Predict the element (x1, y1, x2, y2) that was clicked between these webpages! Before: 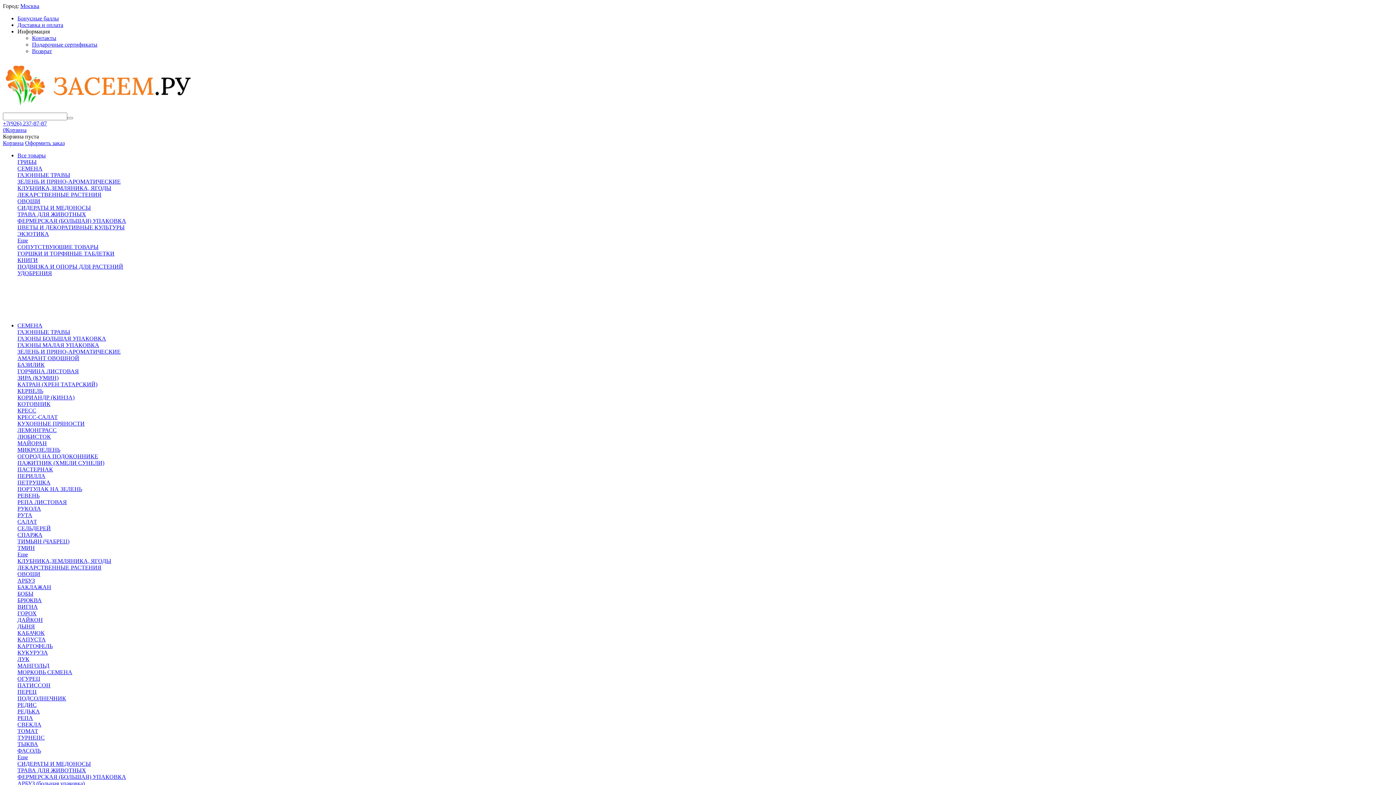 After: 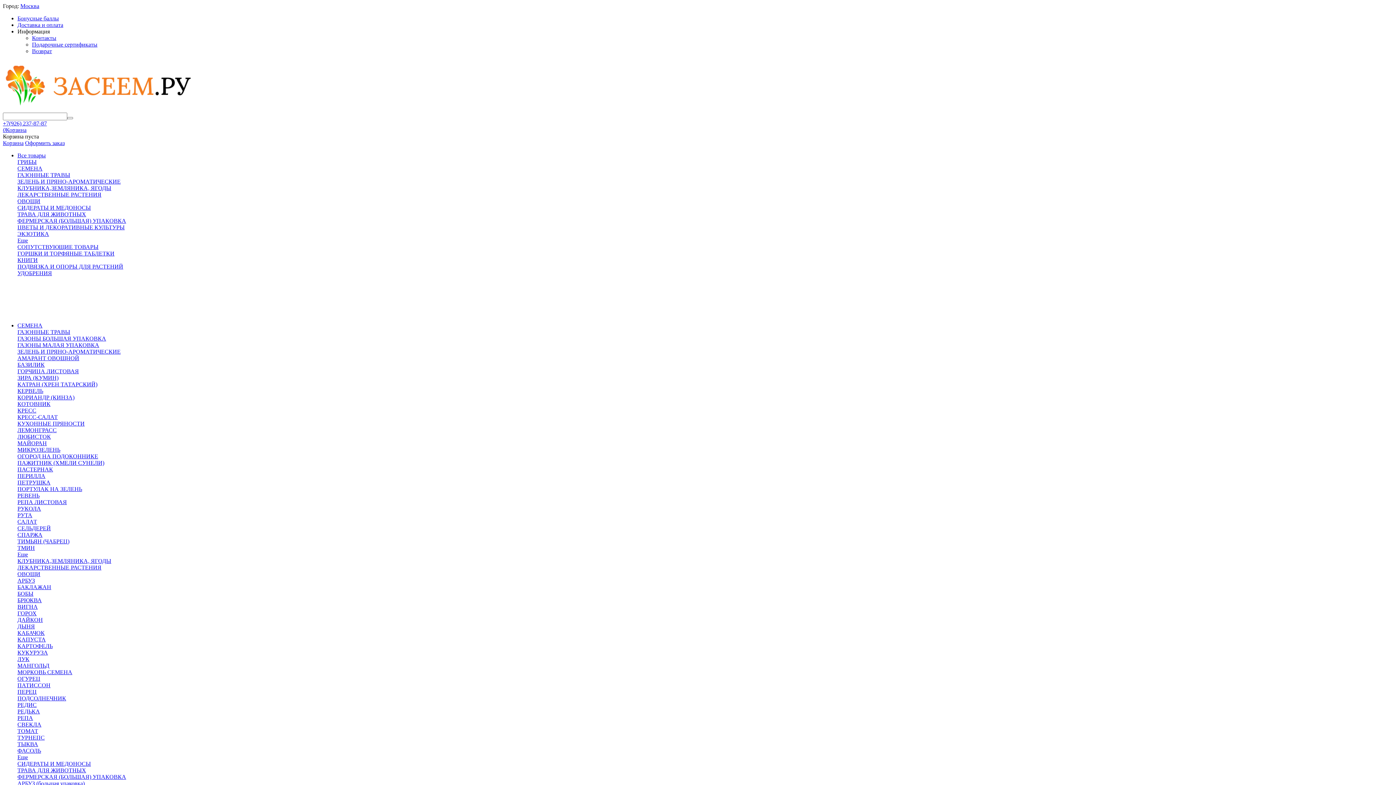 Action: bbox: (17, 342, 99, 348) label: ГАЗОНЫ МАЛАЯ УПАКОВКА